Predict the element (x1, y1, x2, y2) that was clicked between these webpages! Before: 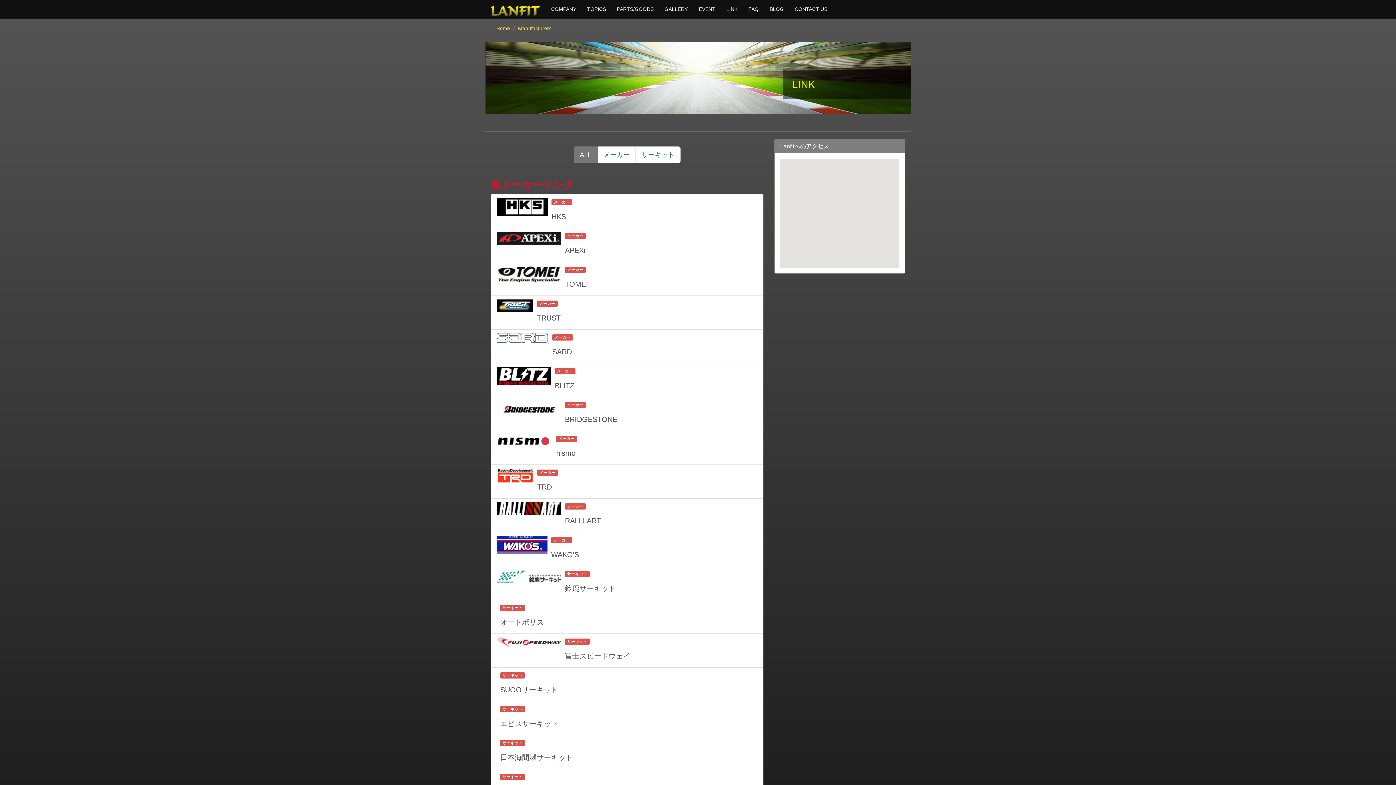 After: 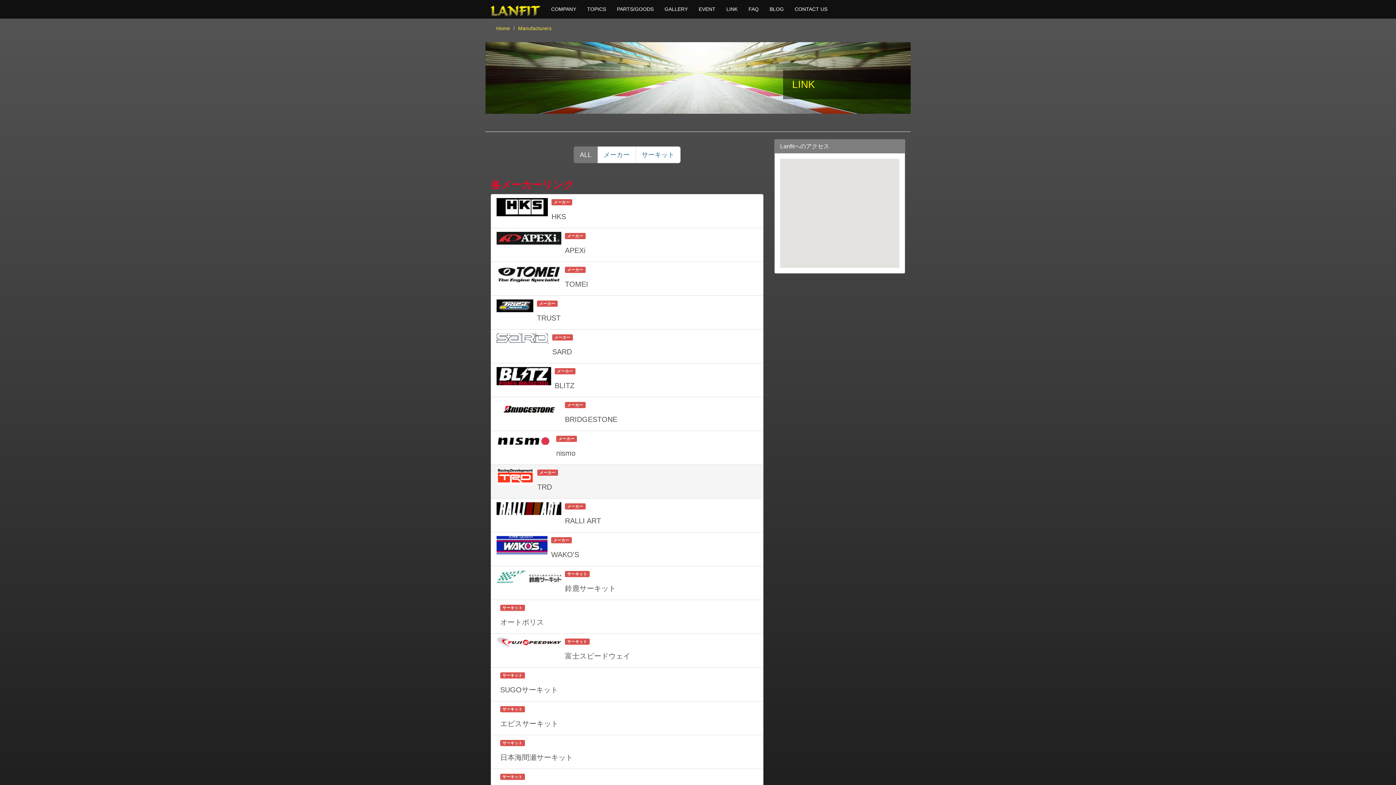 Action: bbox: (490, 464, 763, 498) label: 	メーカー
TRD